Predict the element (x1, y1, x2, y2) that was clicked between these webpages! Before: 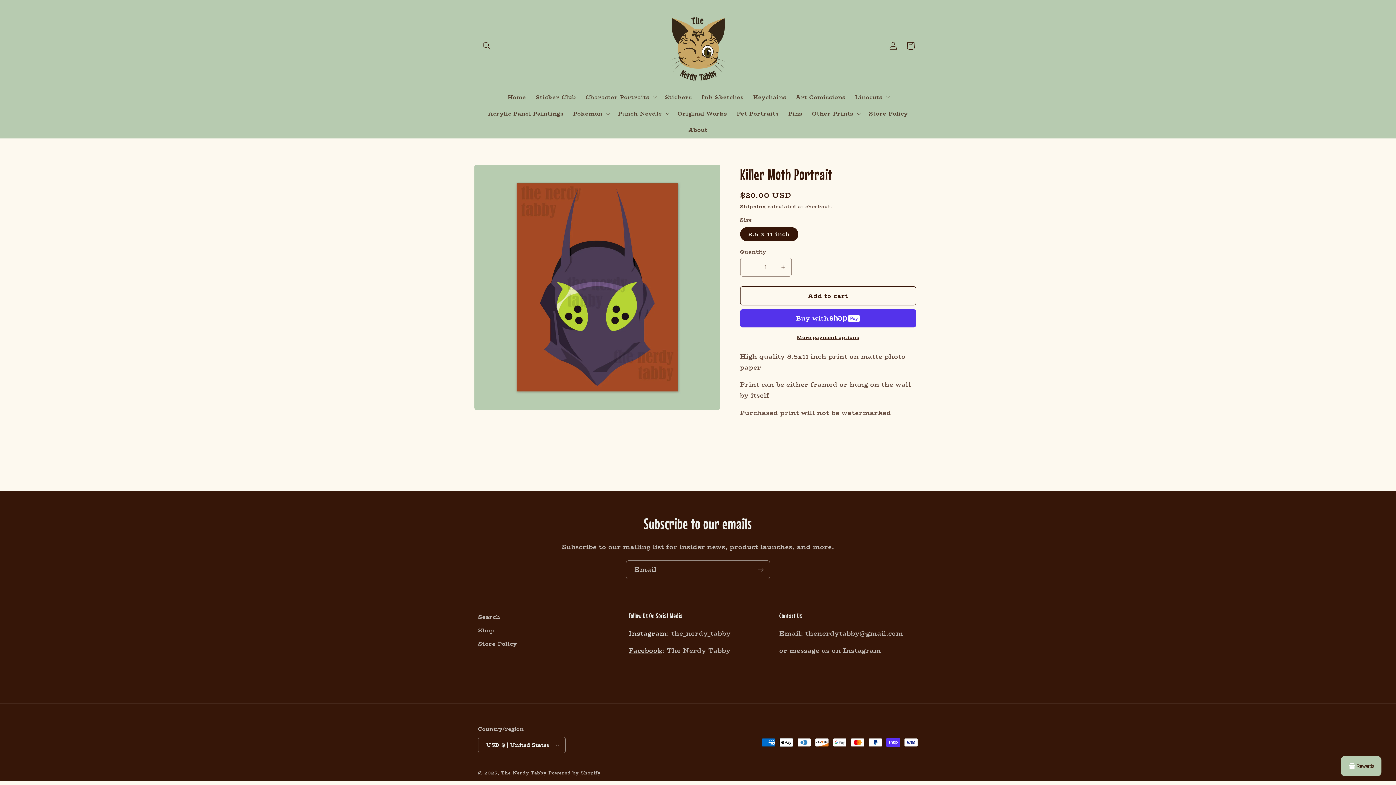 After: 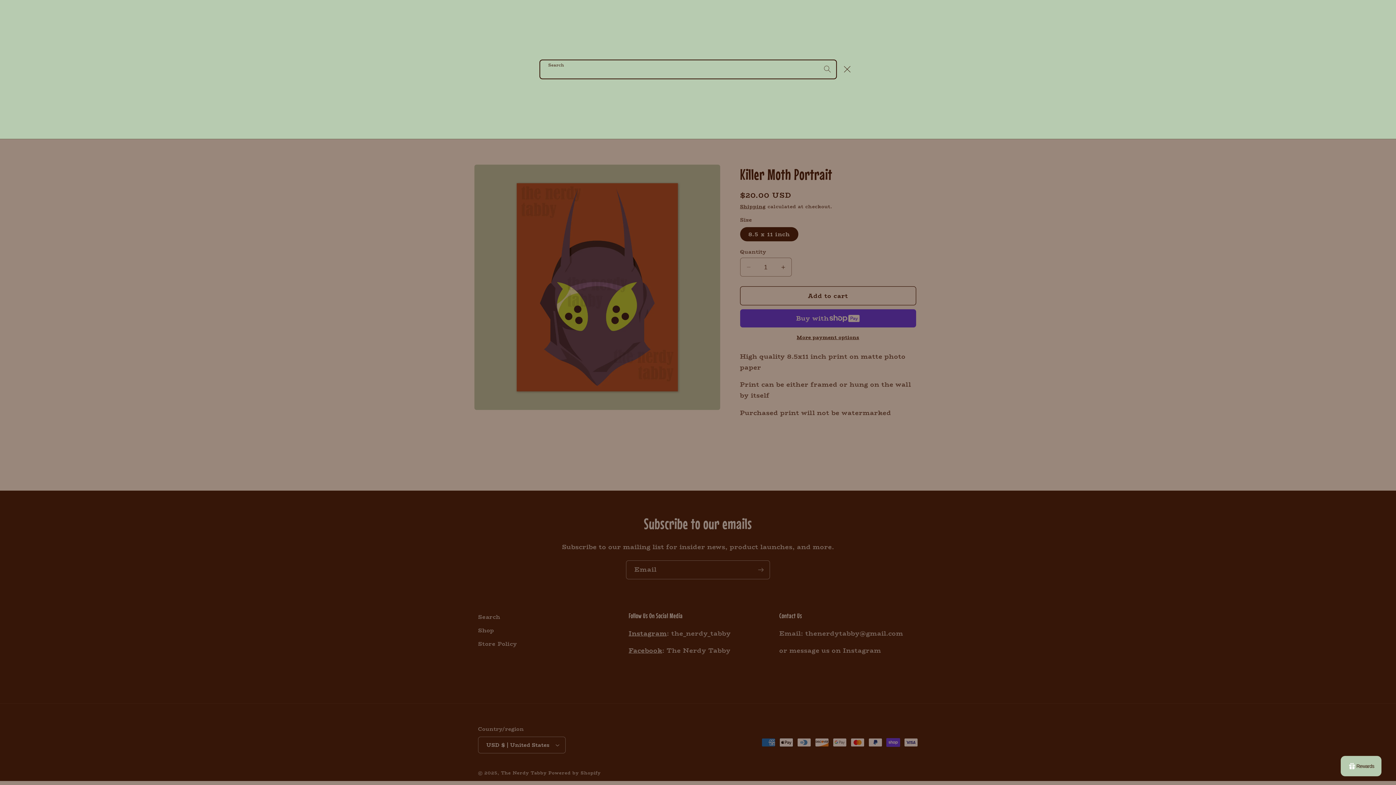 Action: bbox: (478, 37, 495, 54) label: Search